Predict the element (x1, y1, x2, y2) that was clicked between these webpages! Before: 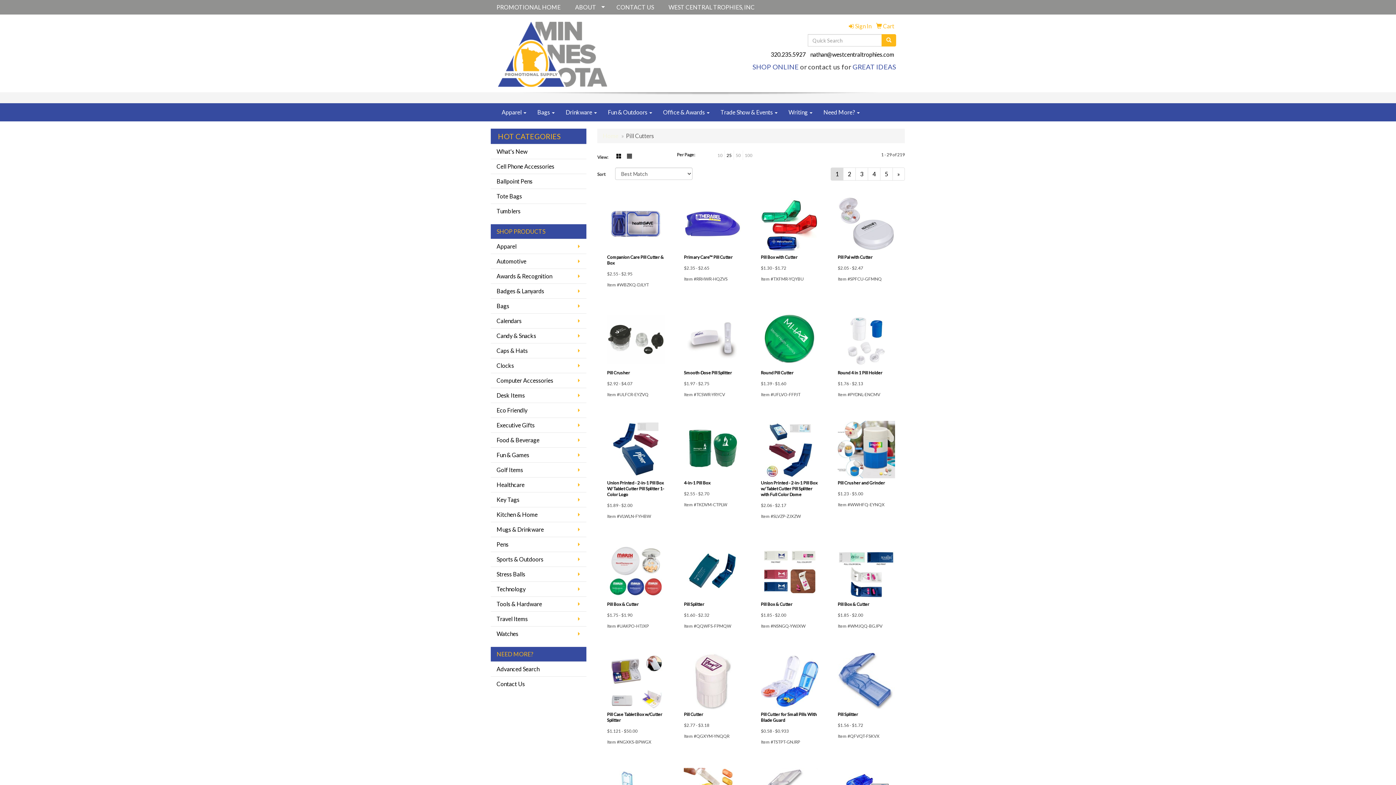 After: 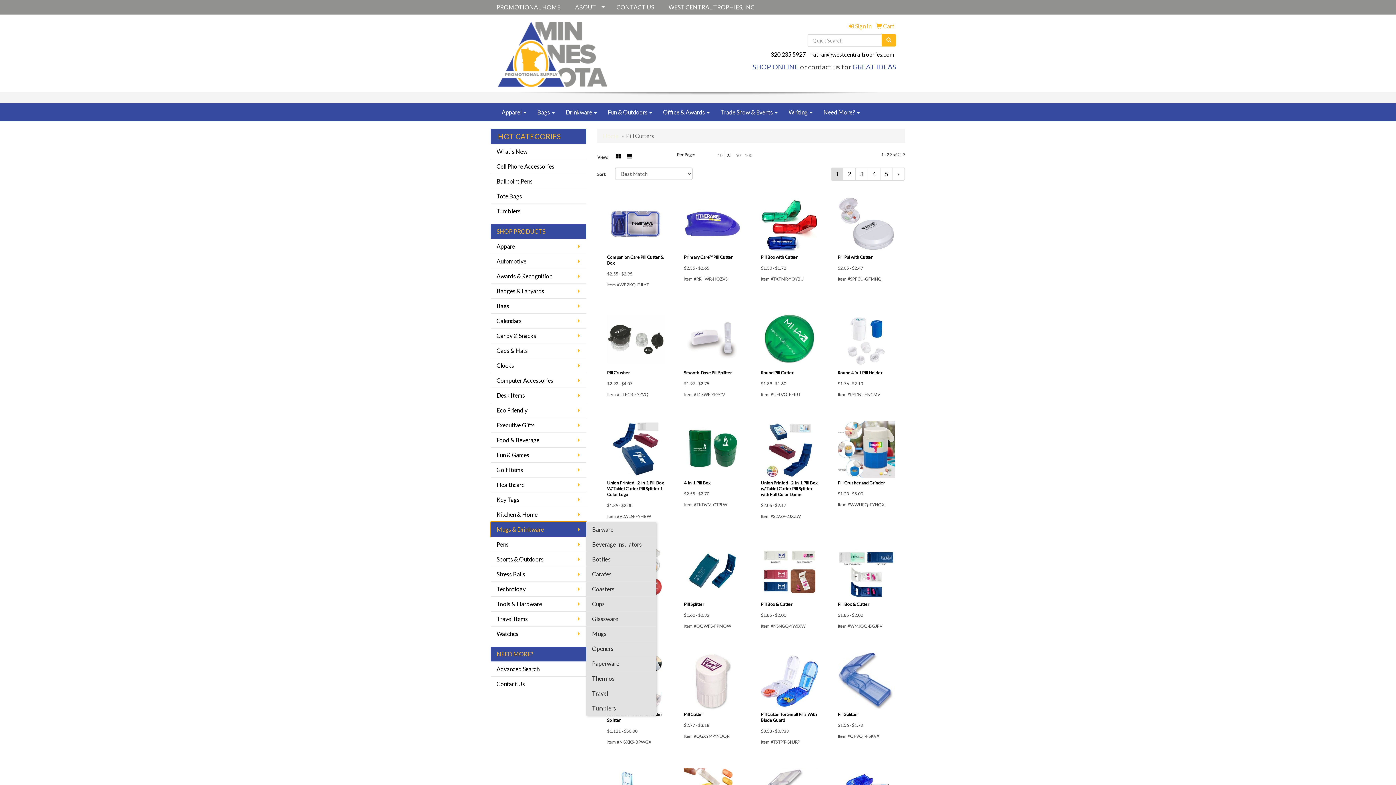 Action: bbox: (490, 522, 586, 537) label: Mugs & Drinkware